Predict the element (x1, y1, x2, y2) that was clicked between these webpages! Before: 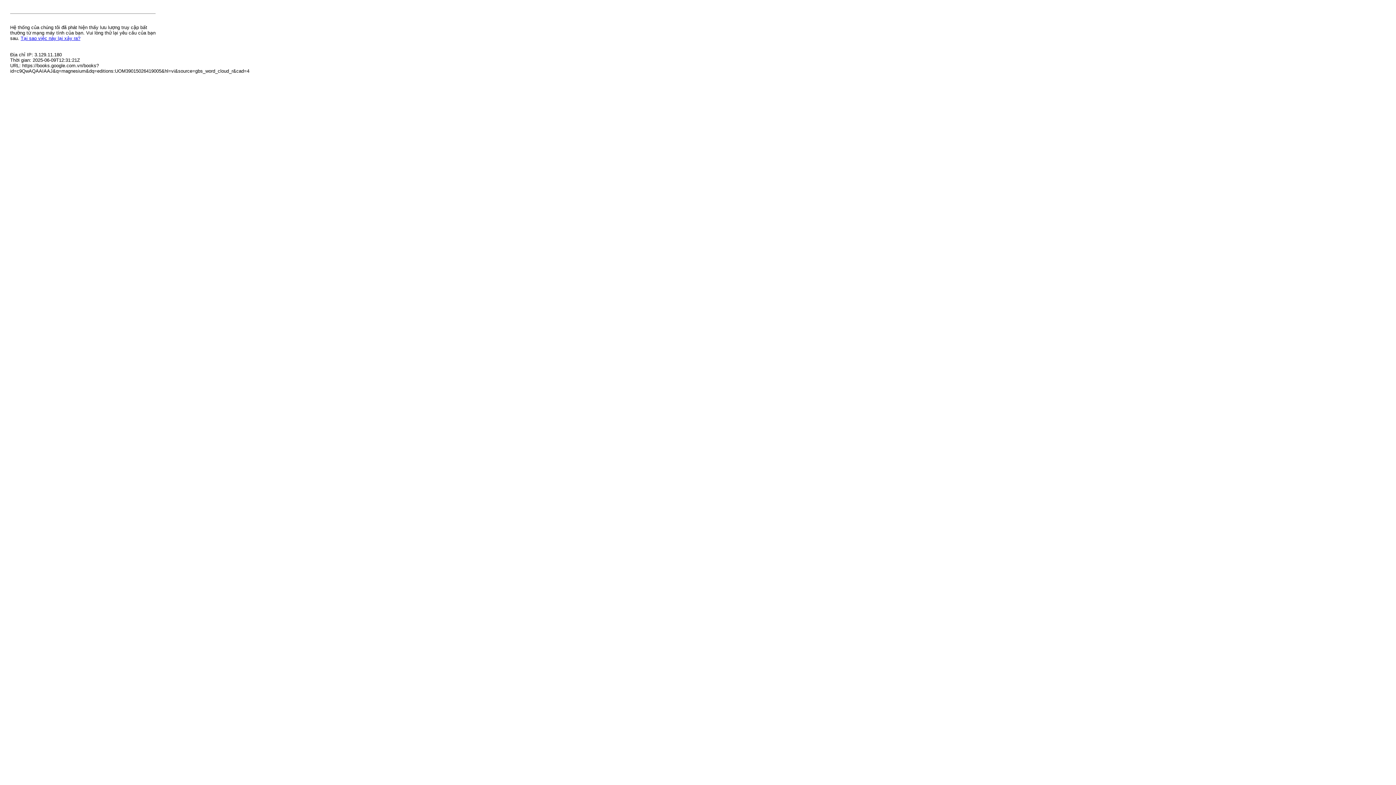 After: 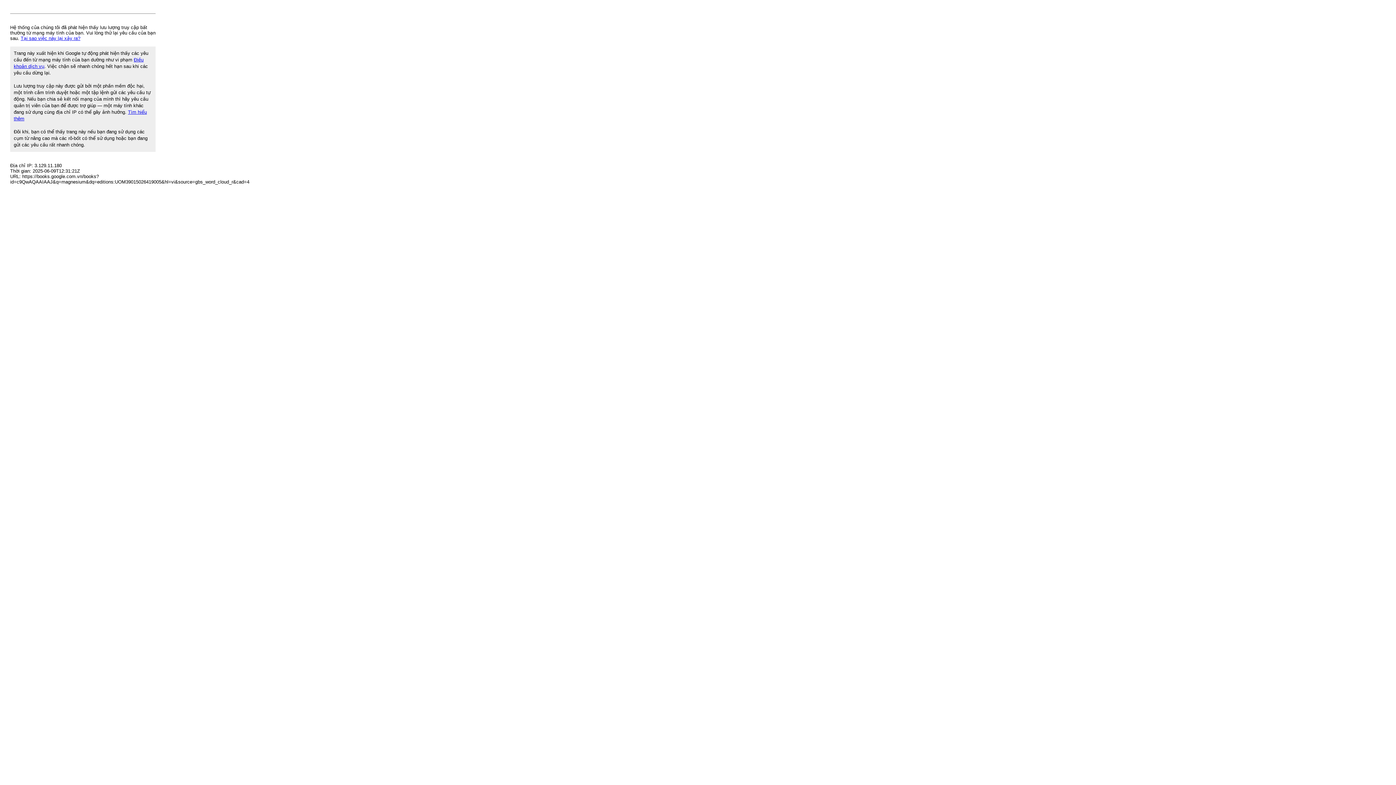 Action: bbox: (20, 35, 80, 41) label: Tại sao việc này lại xảy ra?